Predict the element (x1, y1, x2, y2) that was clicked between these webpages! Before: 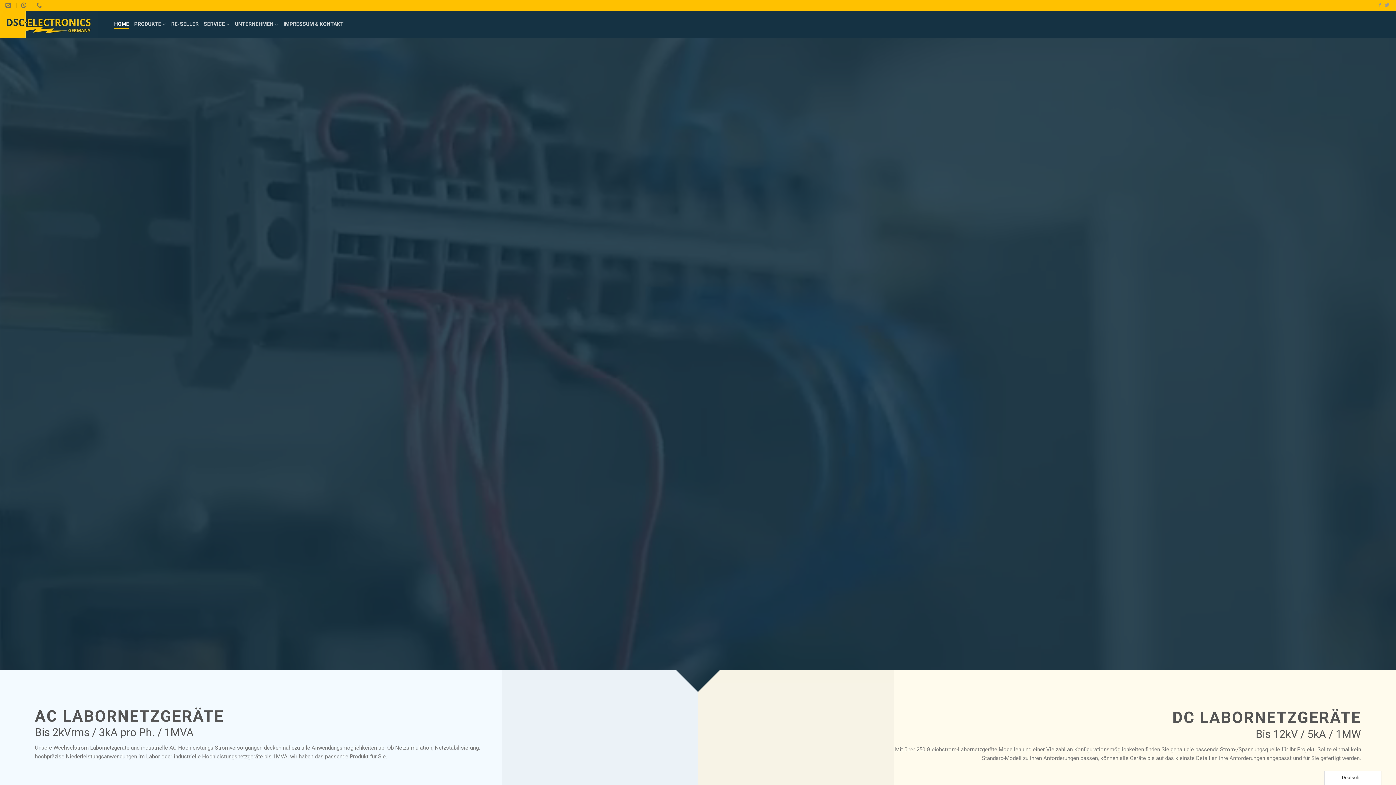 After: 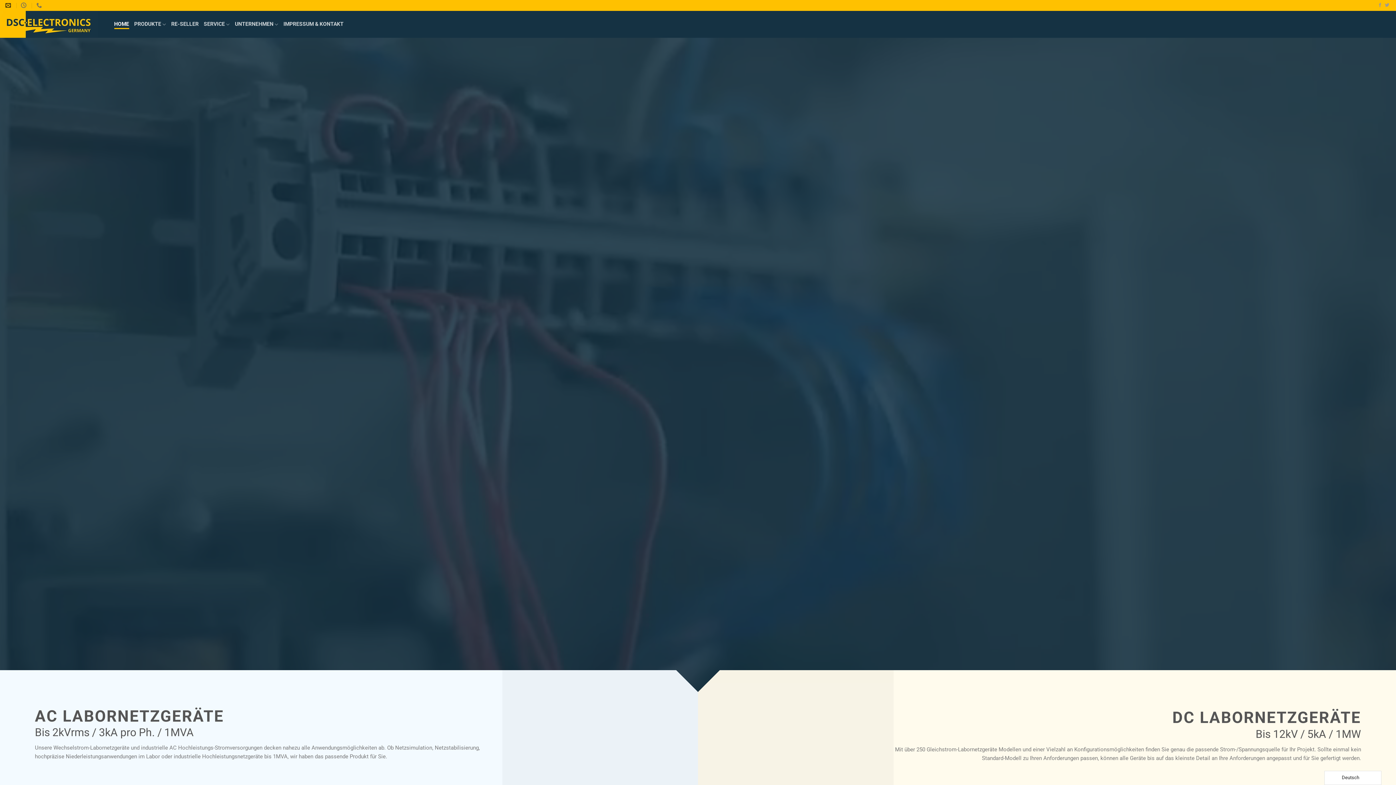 Action: bbox: (5, 0, 12, 10)